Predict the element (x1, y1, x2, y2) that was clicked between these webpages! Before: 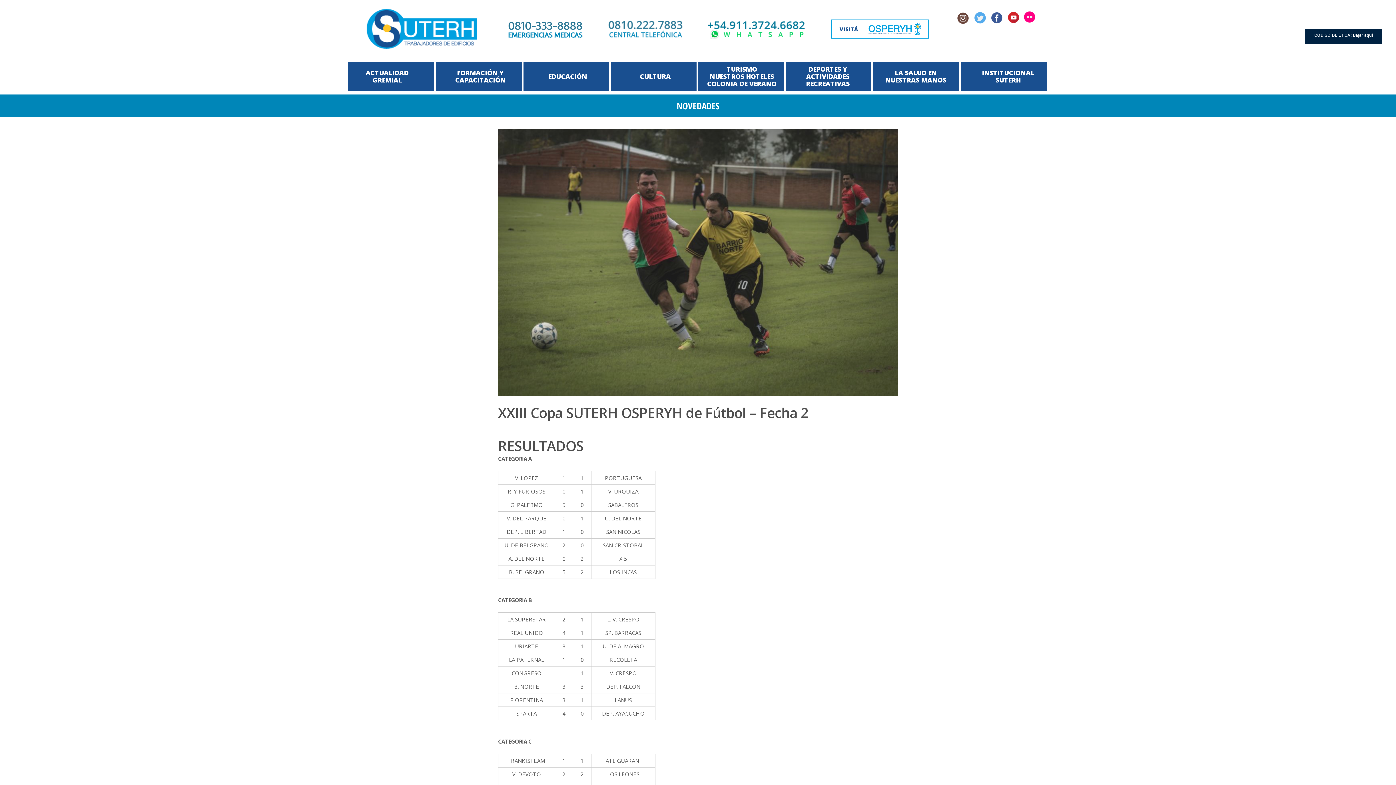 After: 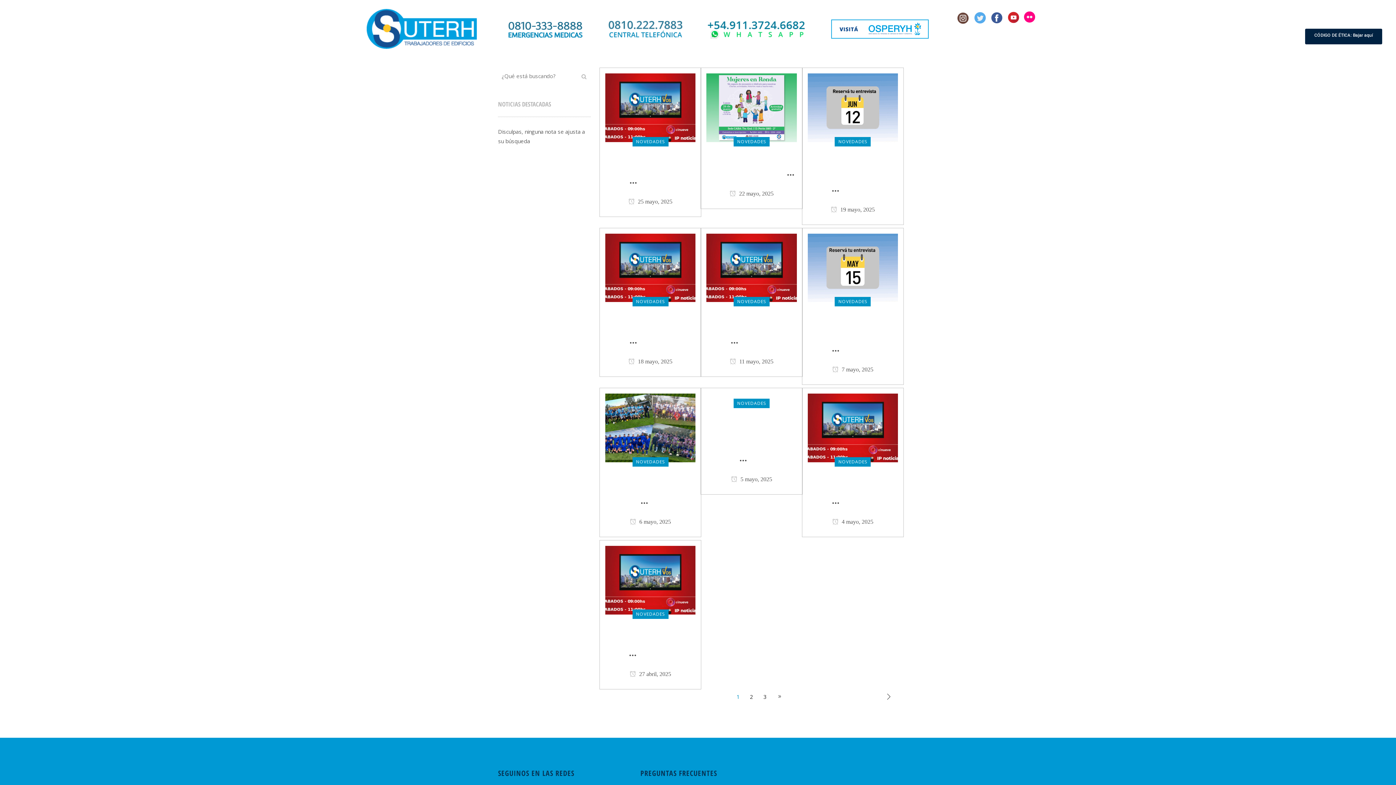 Action: bbox: (676, 99, 719, 112) label: NOVEDADES